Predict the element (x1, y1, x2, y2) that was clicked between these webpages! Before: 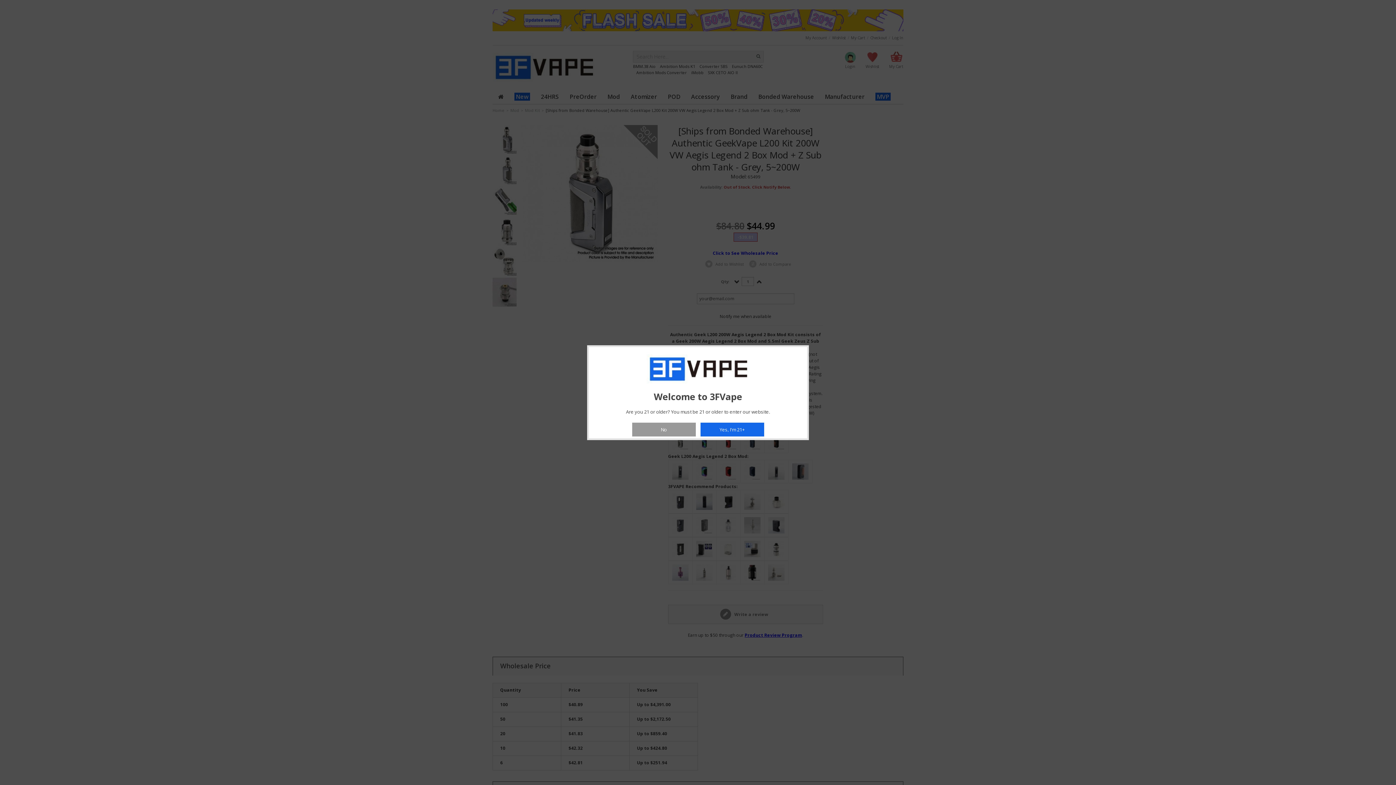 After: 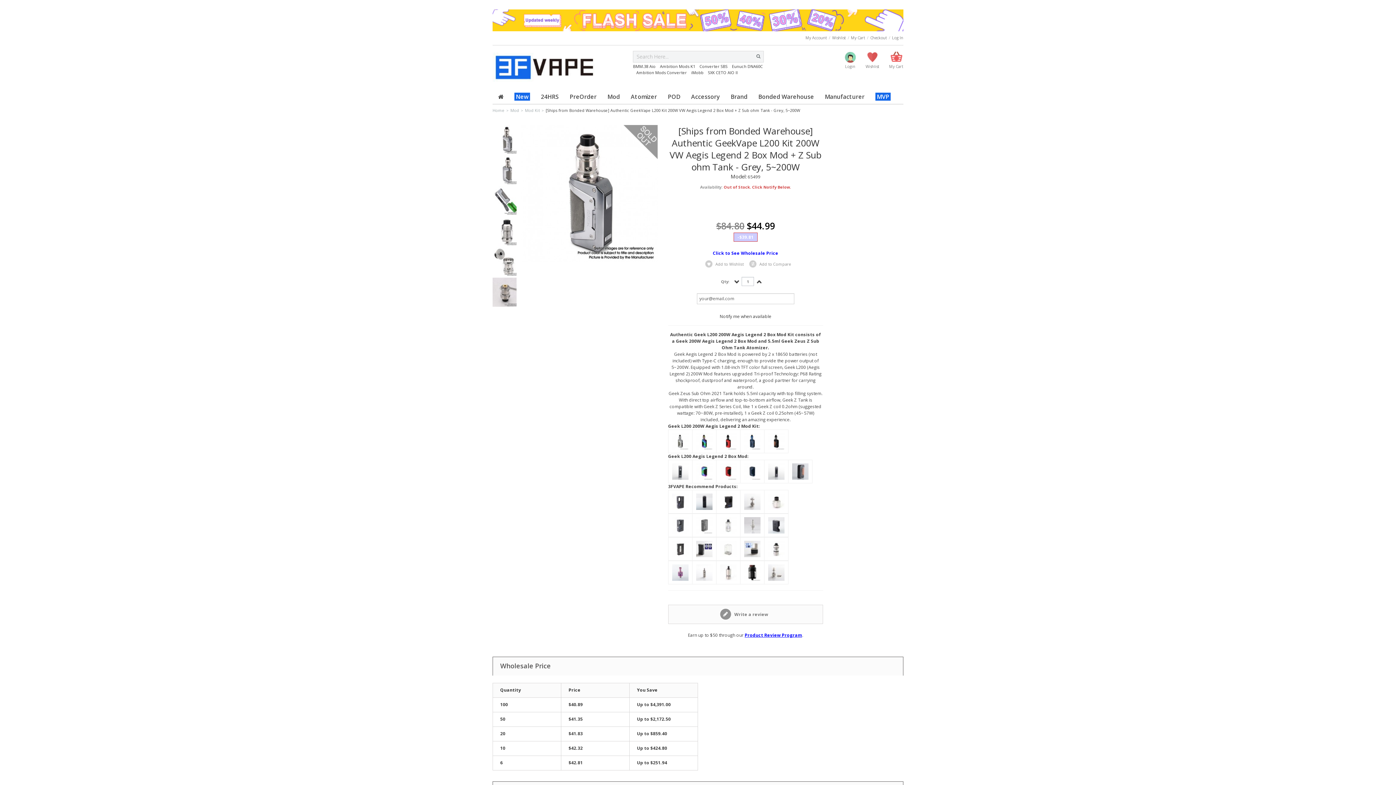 Action: label: Yes, I'm 21+ bbox: (700, 422, 764, 436)